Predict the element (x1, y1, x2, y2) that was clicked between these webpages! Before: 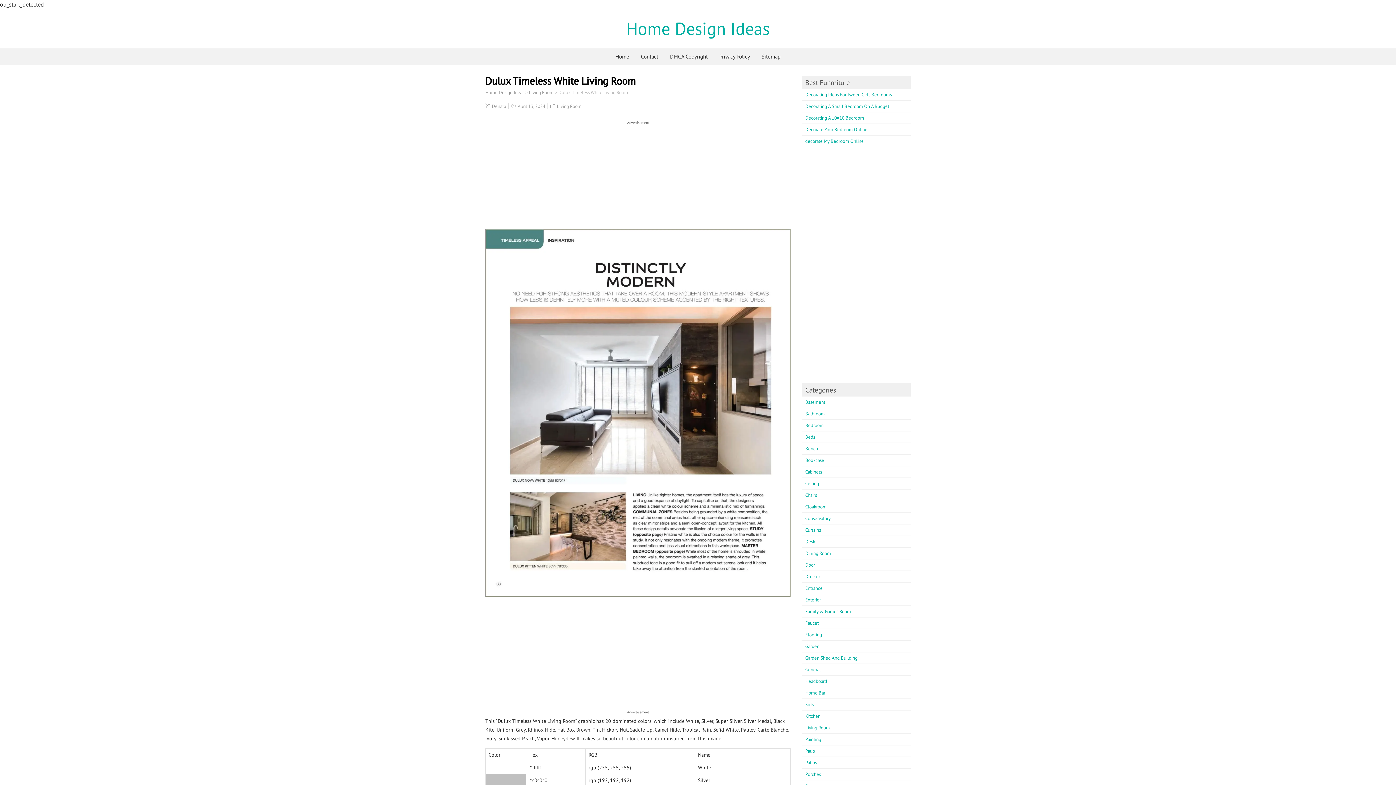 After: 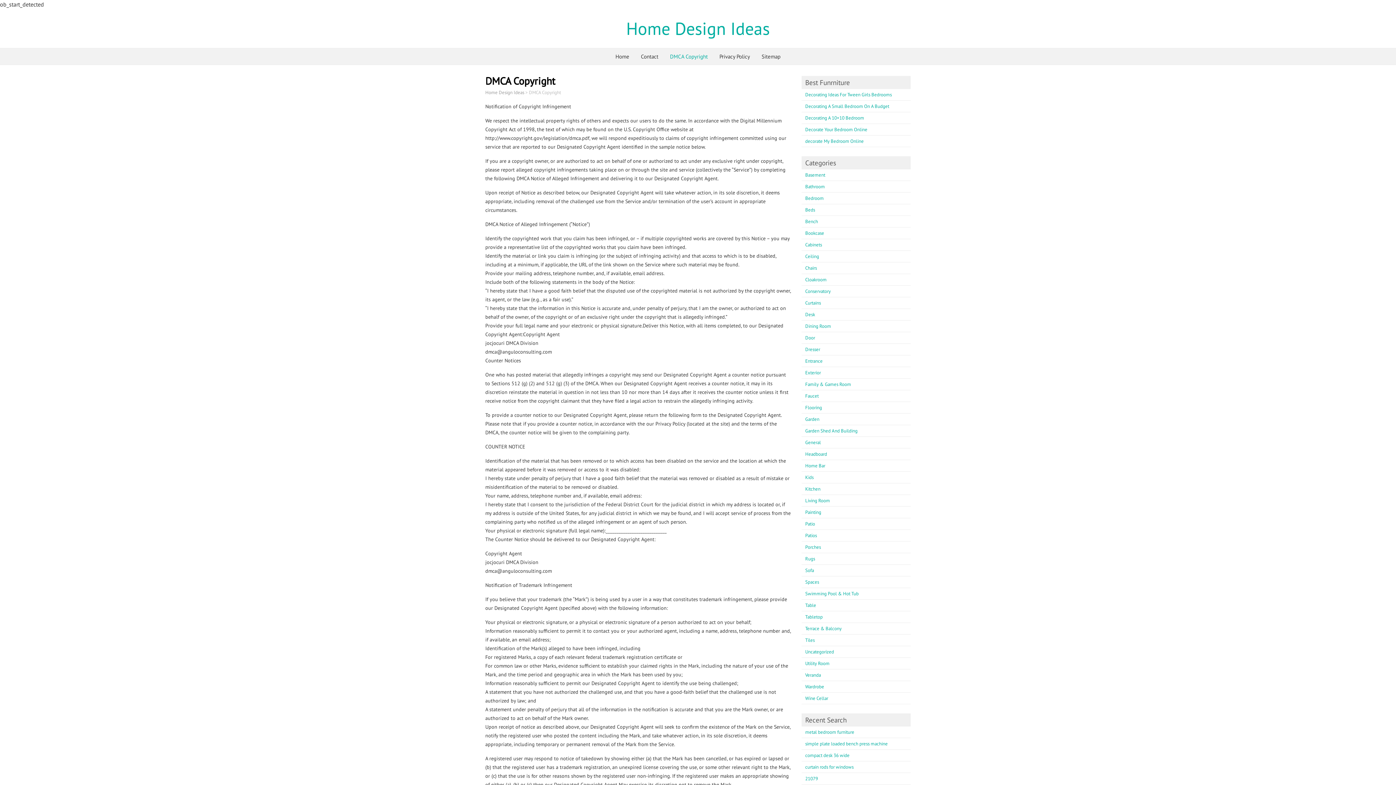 Action: bbox: (664, 48, 713, 64) label: DMCA Copyright